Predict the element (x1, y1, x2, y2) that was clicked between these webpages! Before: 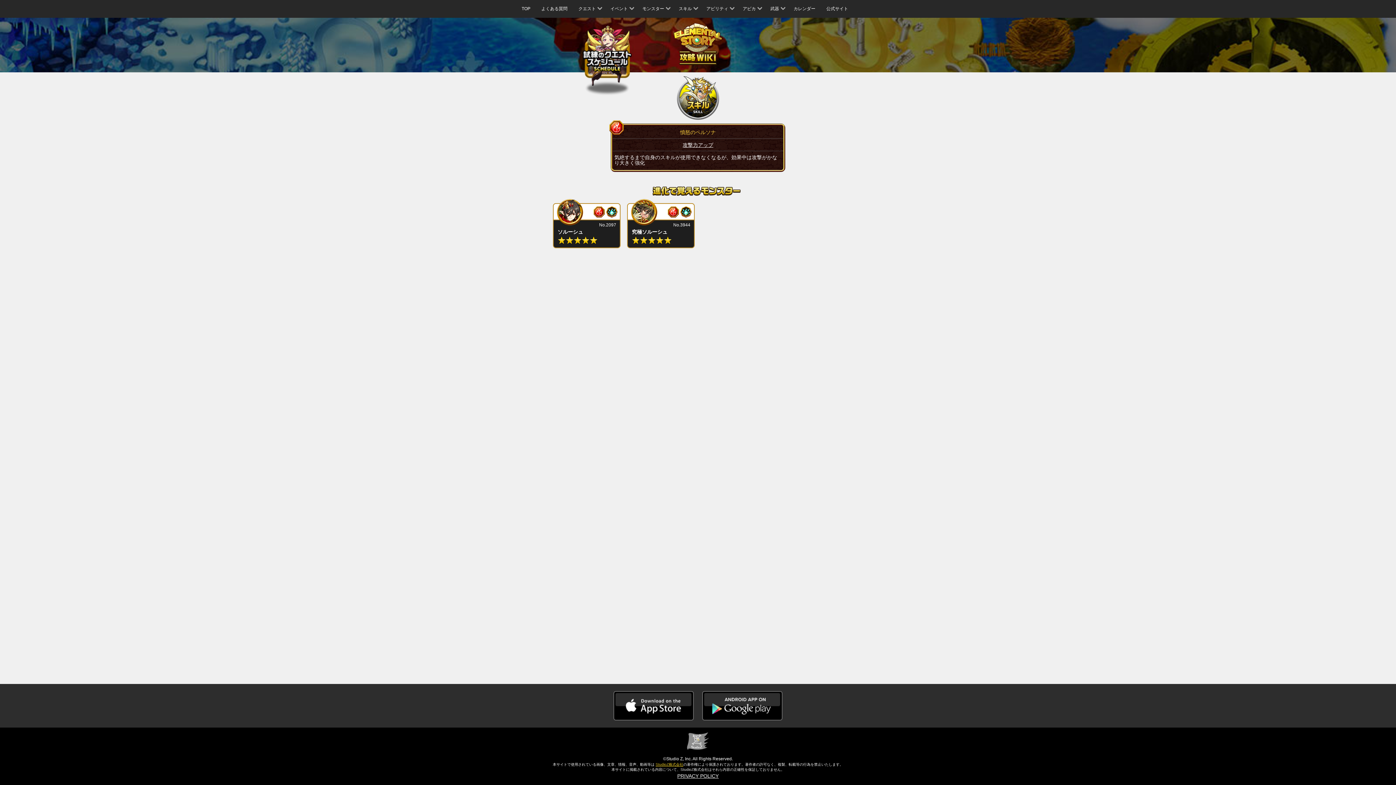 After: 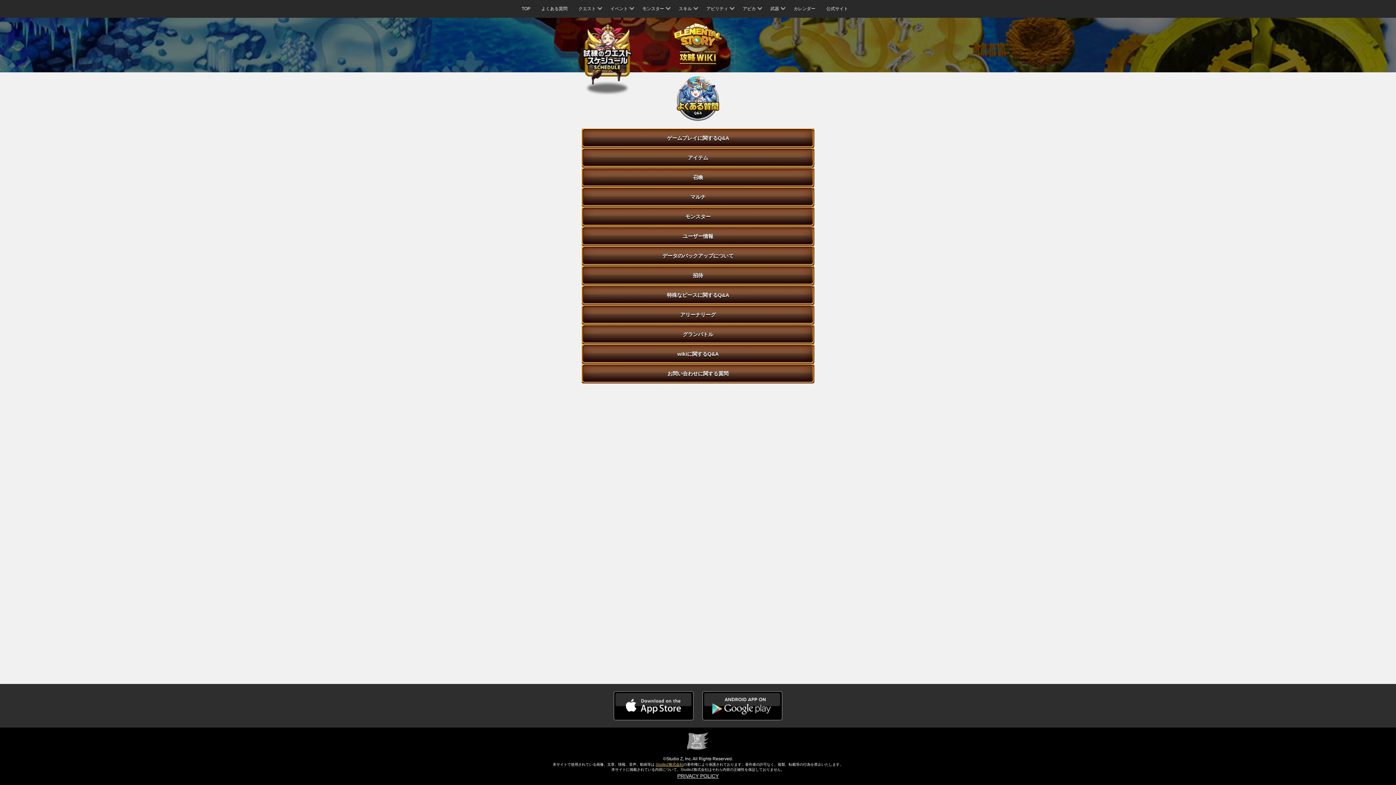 Action: bbox: (536, 0, 573, 17) label: よくある質問